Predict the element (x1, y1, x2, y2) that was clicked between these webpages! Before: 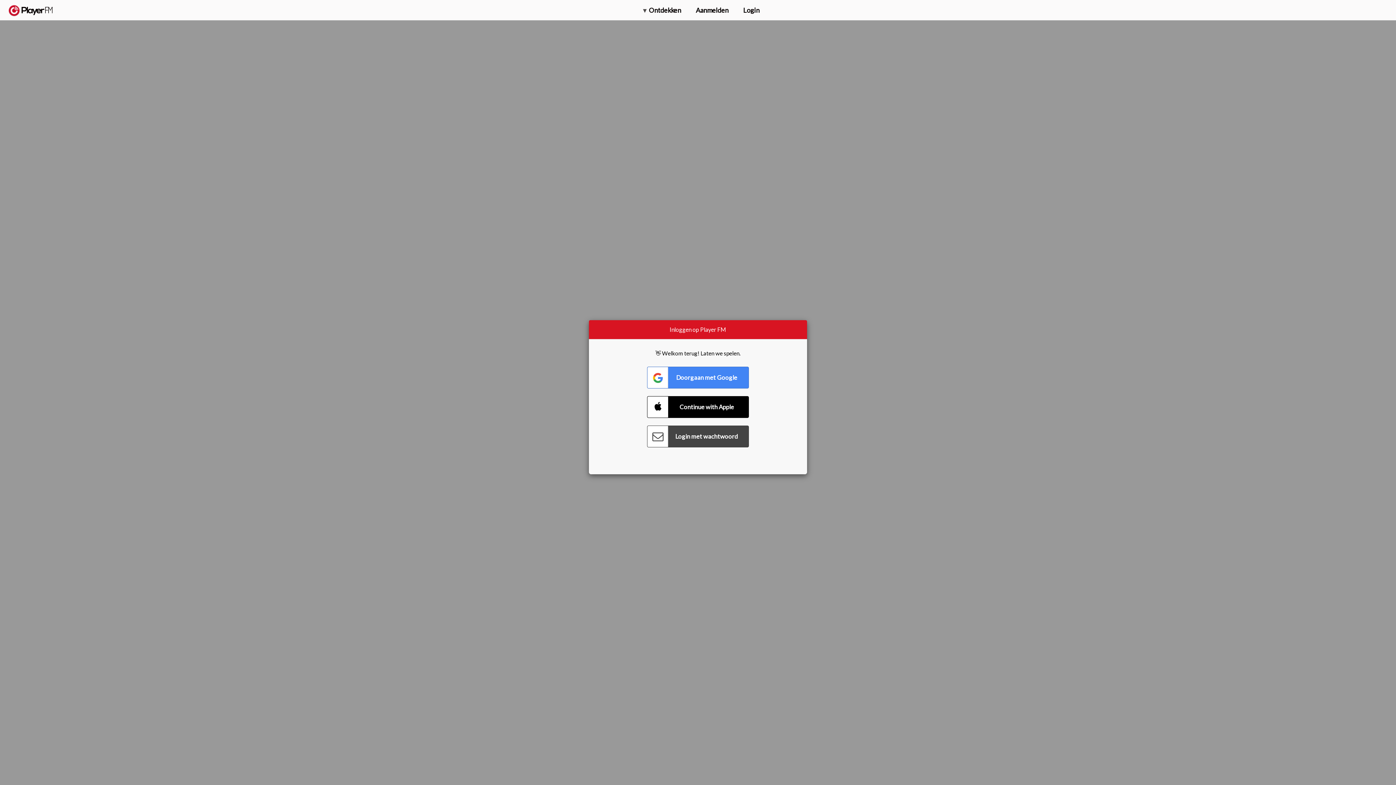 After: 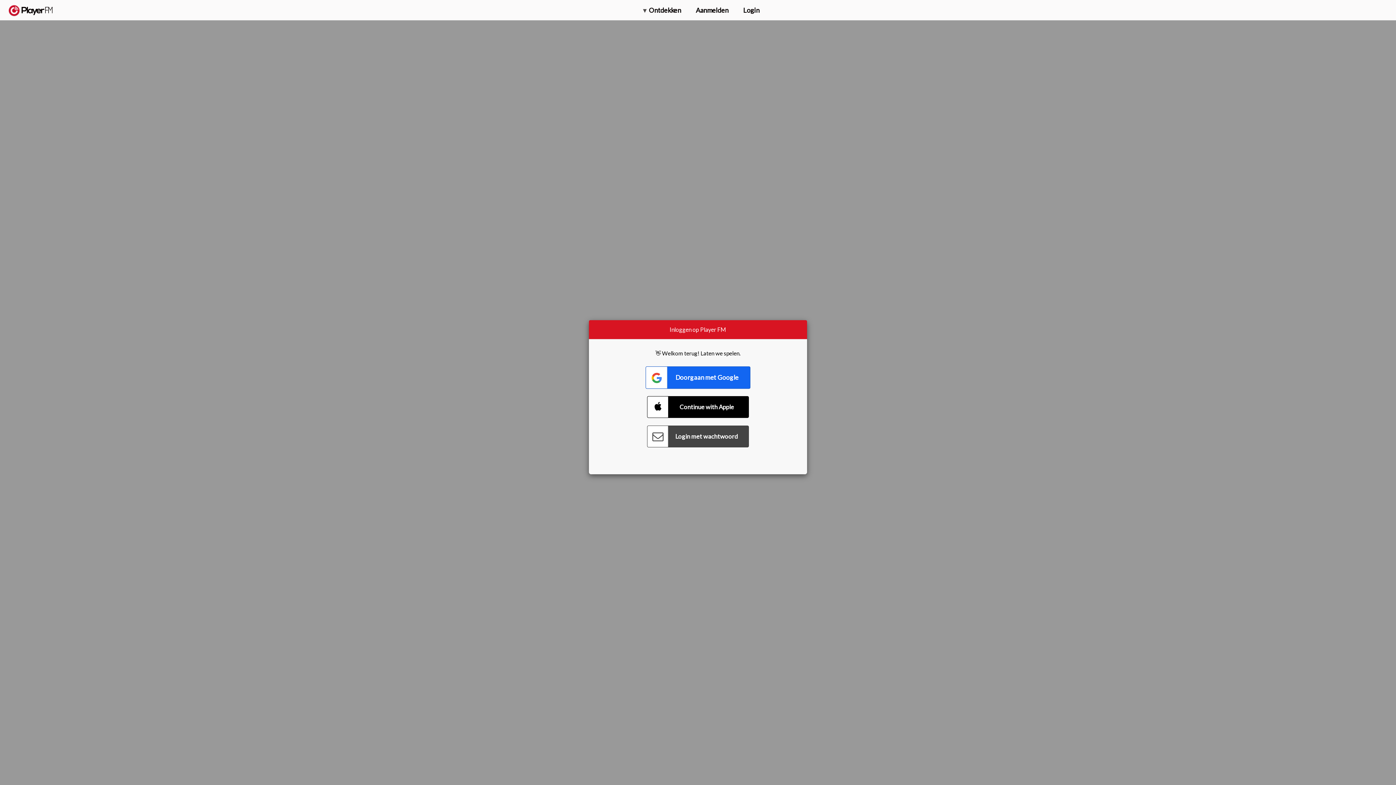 Action: bbox: (647, 366, 749, 388) label: Connect with Google